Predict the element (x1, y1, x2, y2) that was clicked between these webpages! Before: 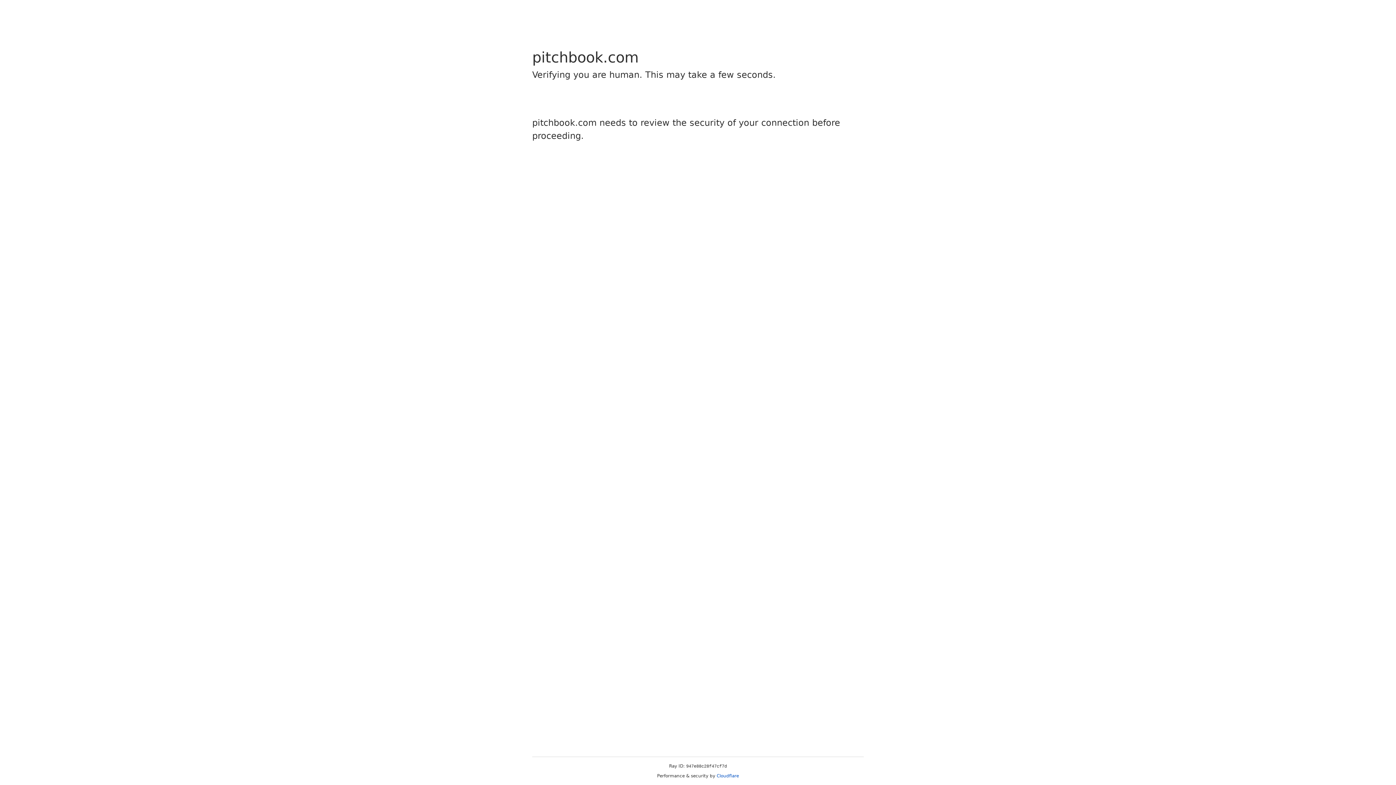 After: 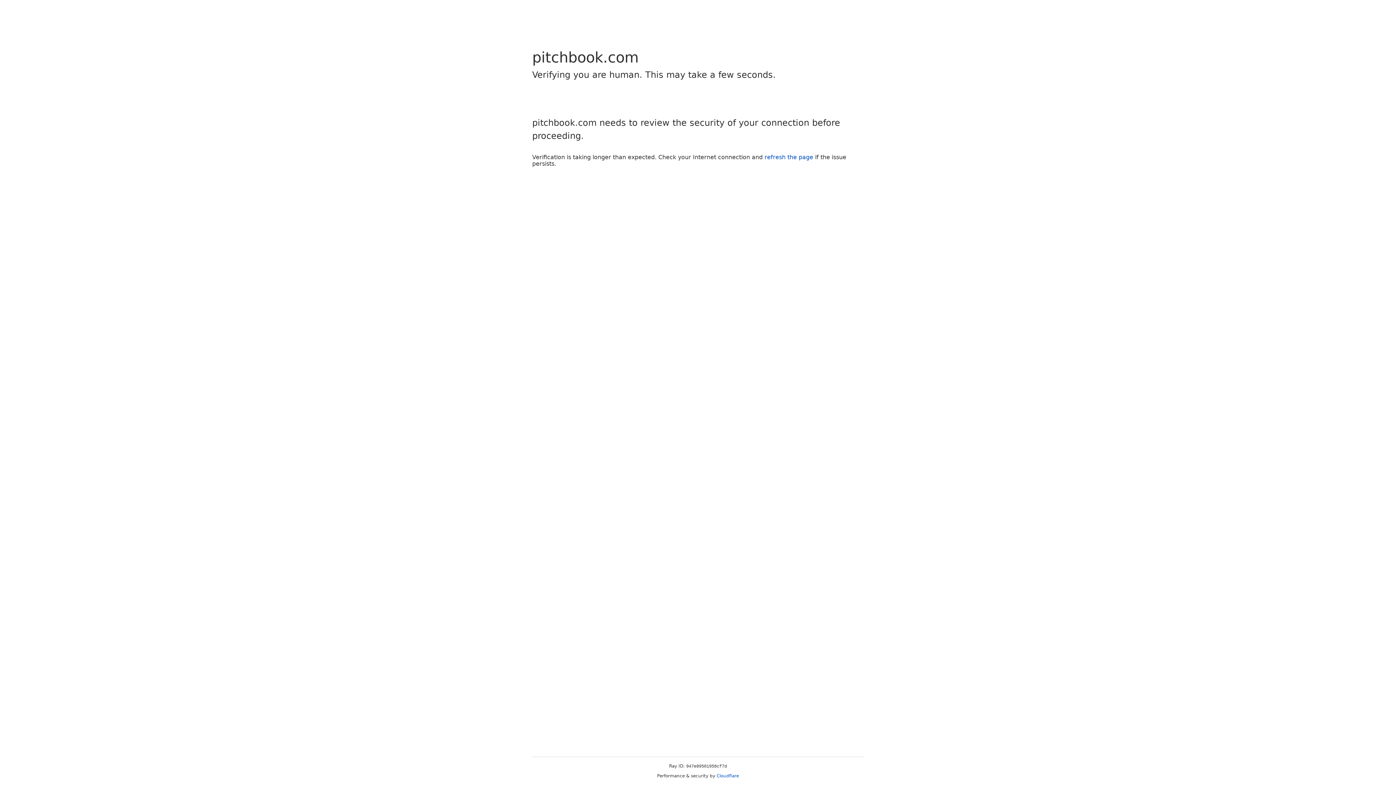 Action: label: Cloudflare bbox: (716, 773, 739, 778)